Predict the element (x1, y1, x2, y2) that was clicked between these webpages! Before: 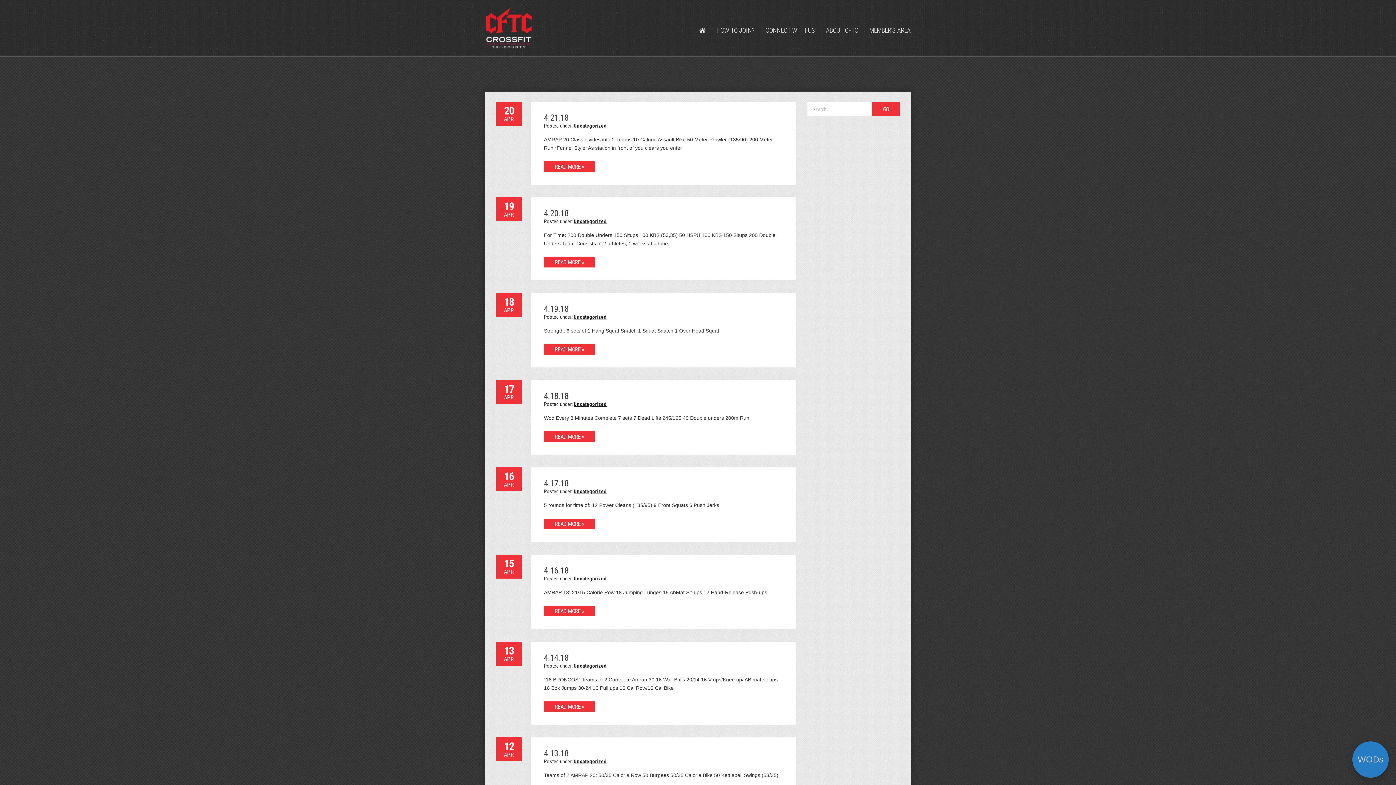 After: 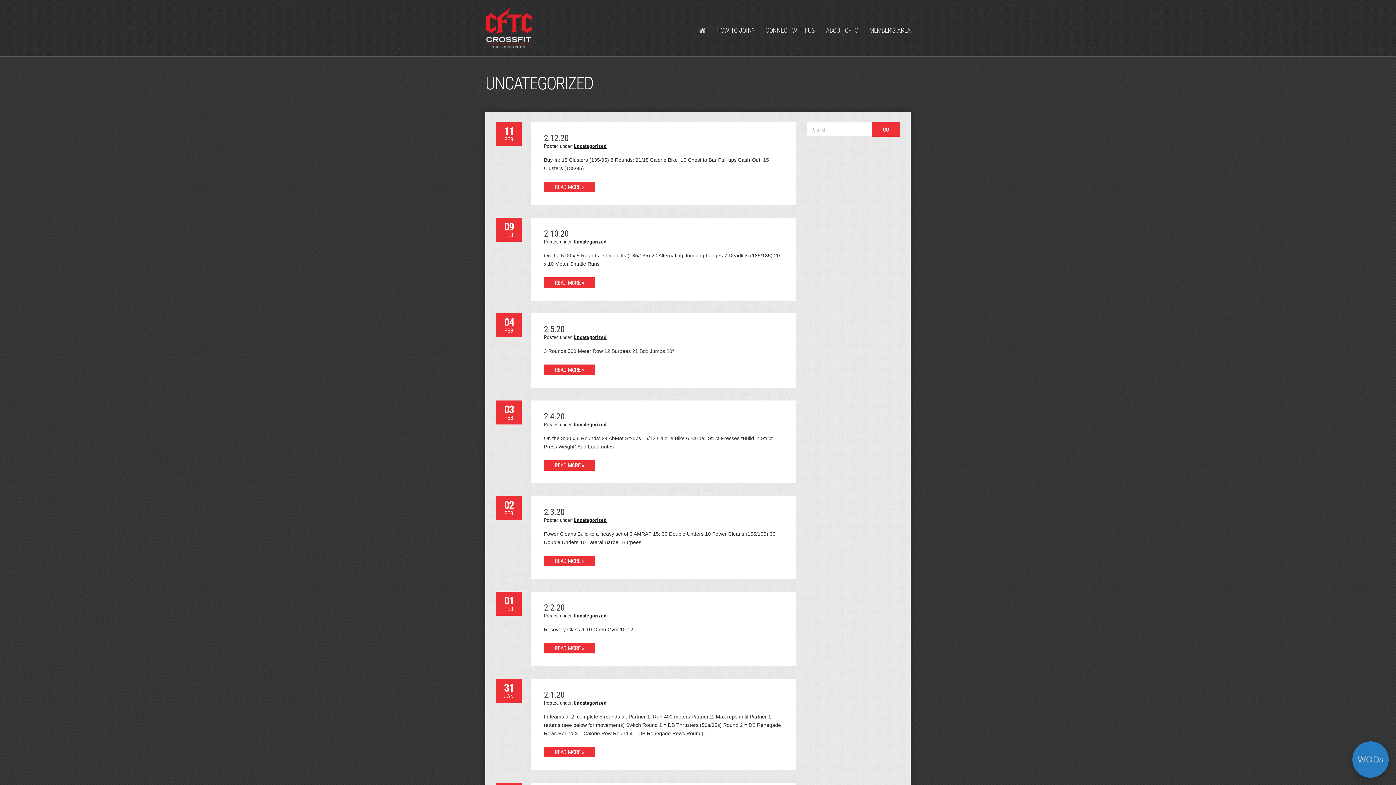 Action: bbox: (573, 122, 606, 128) label: Uncategorized